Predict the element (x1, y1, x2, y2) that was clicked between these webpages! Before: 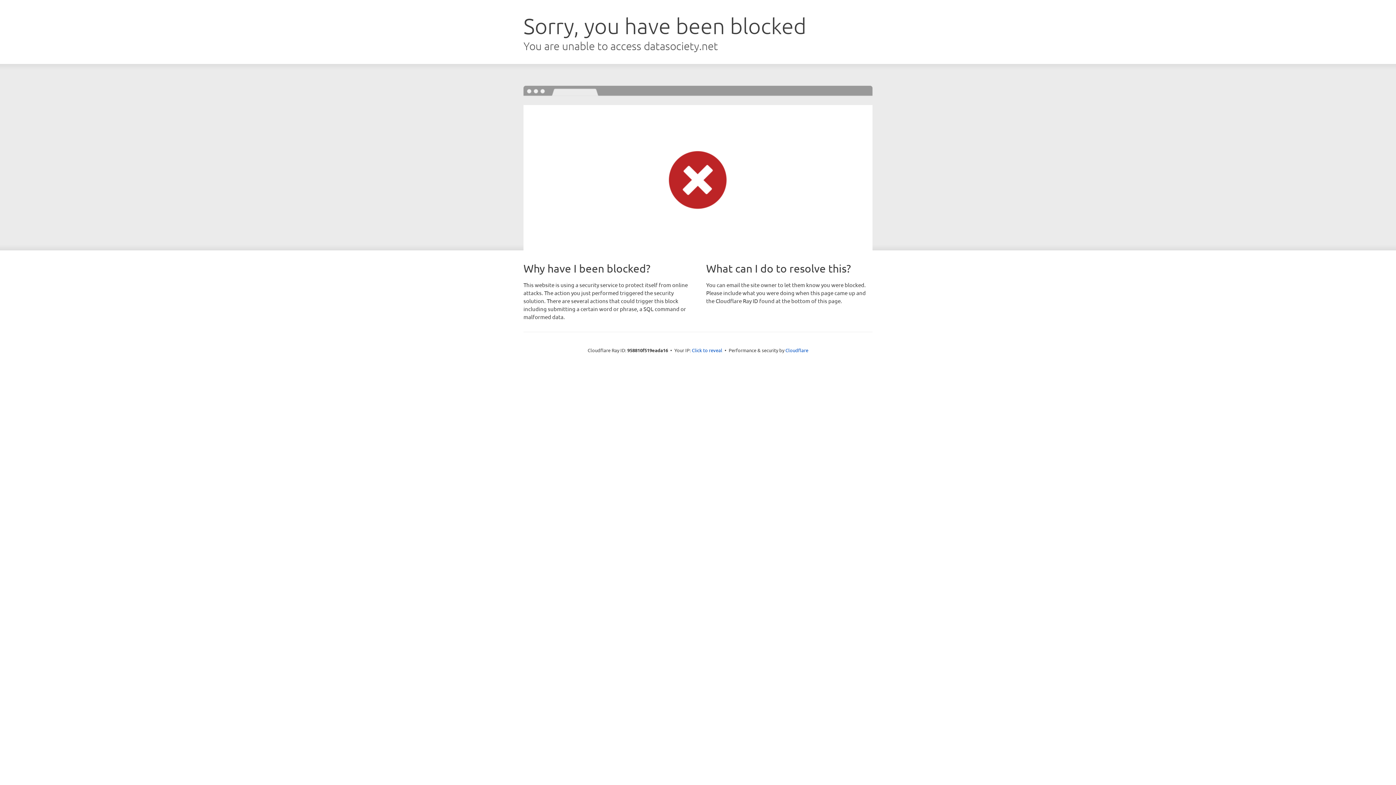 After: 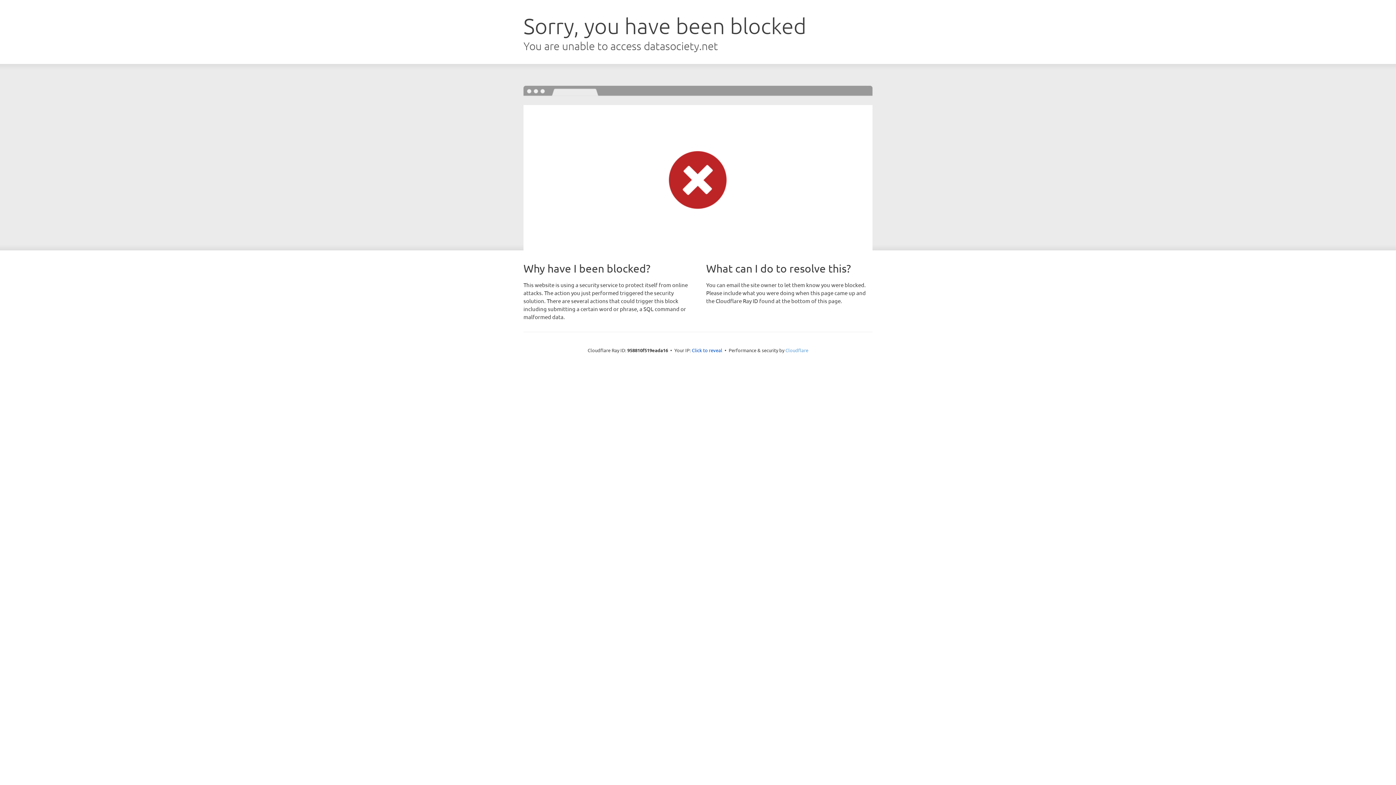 Action: label: Cloudflare bbox: (785, 347, 808, 353)